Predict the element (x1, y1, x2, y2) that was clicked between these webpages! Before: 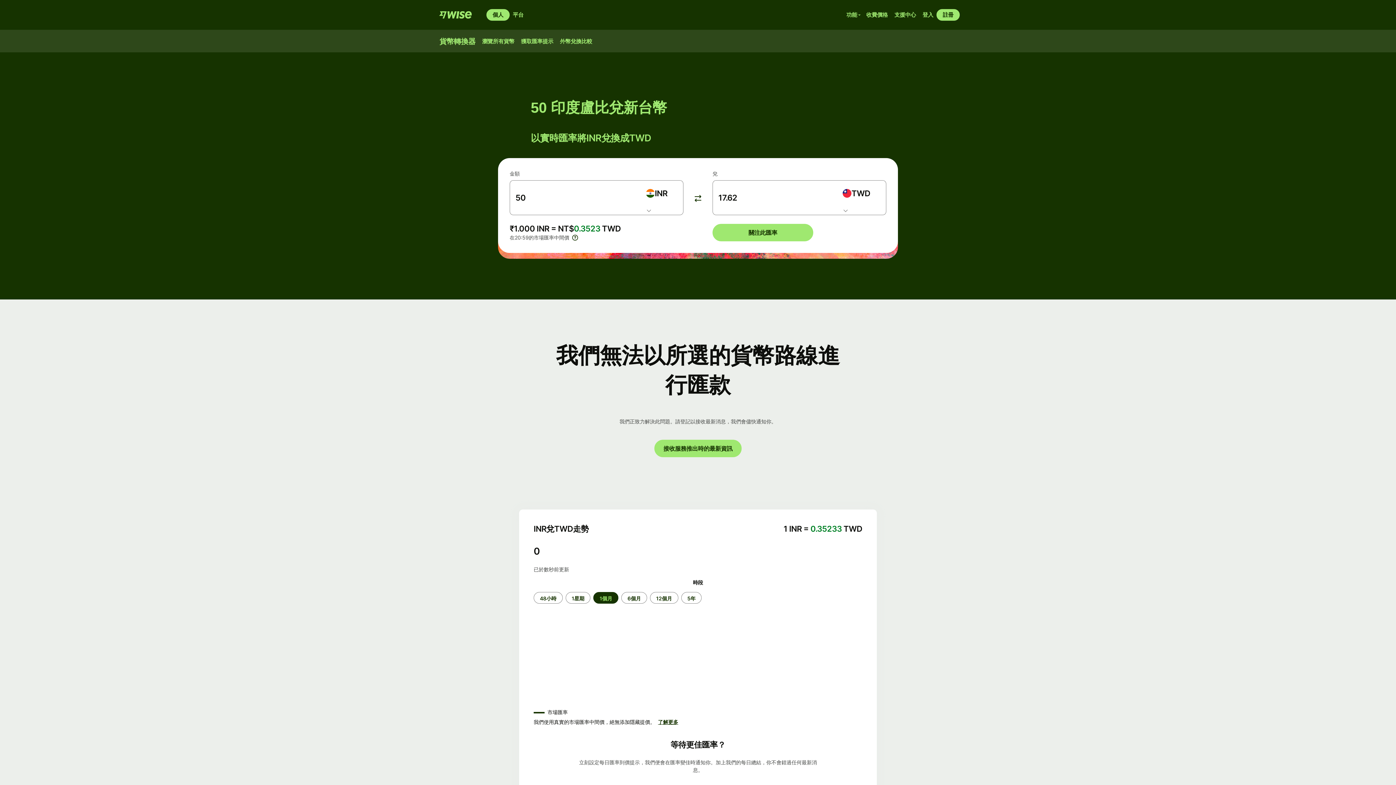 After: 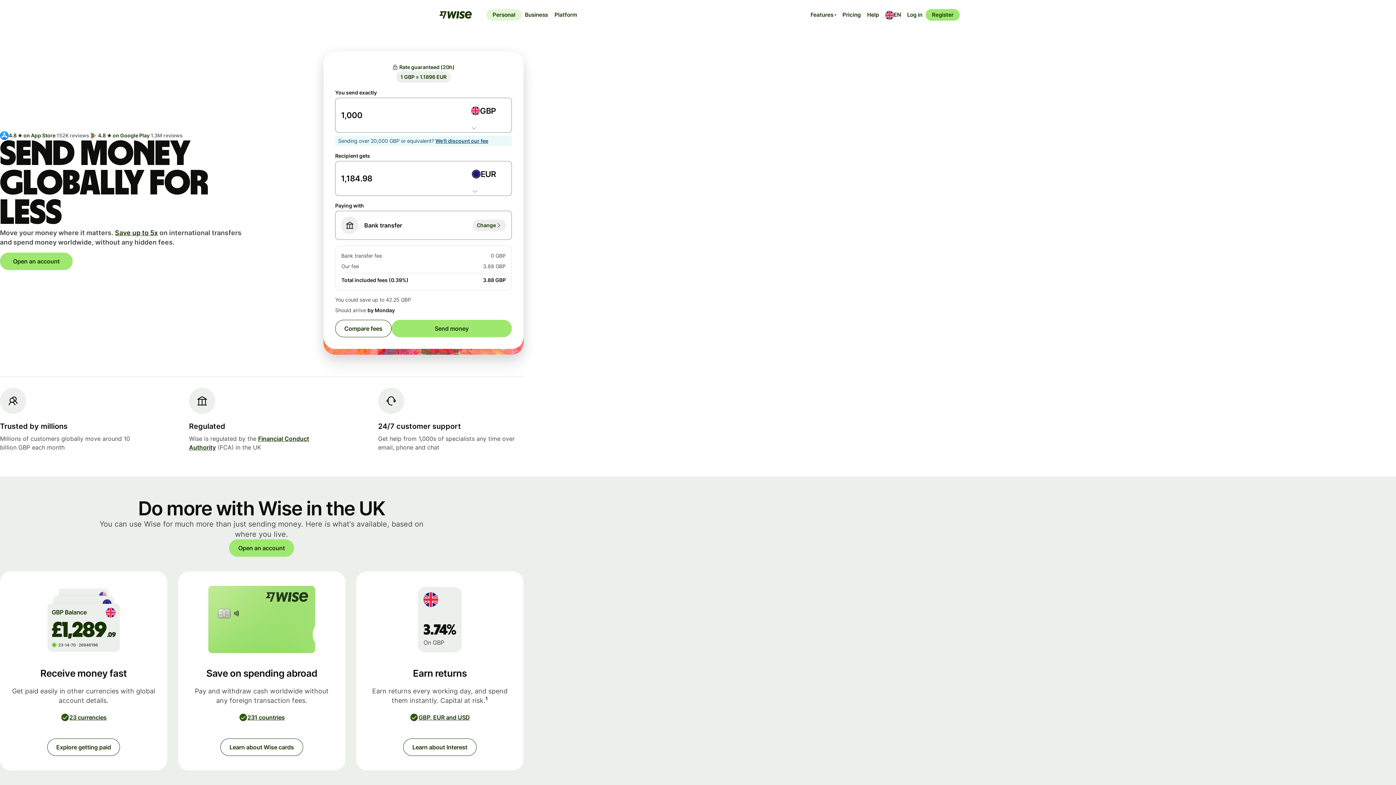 Action: label: Wise bbox: (436, 10, 474, 19)